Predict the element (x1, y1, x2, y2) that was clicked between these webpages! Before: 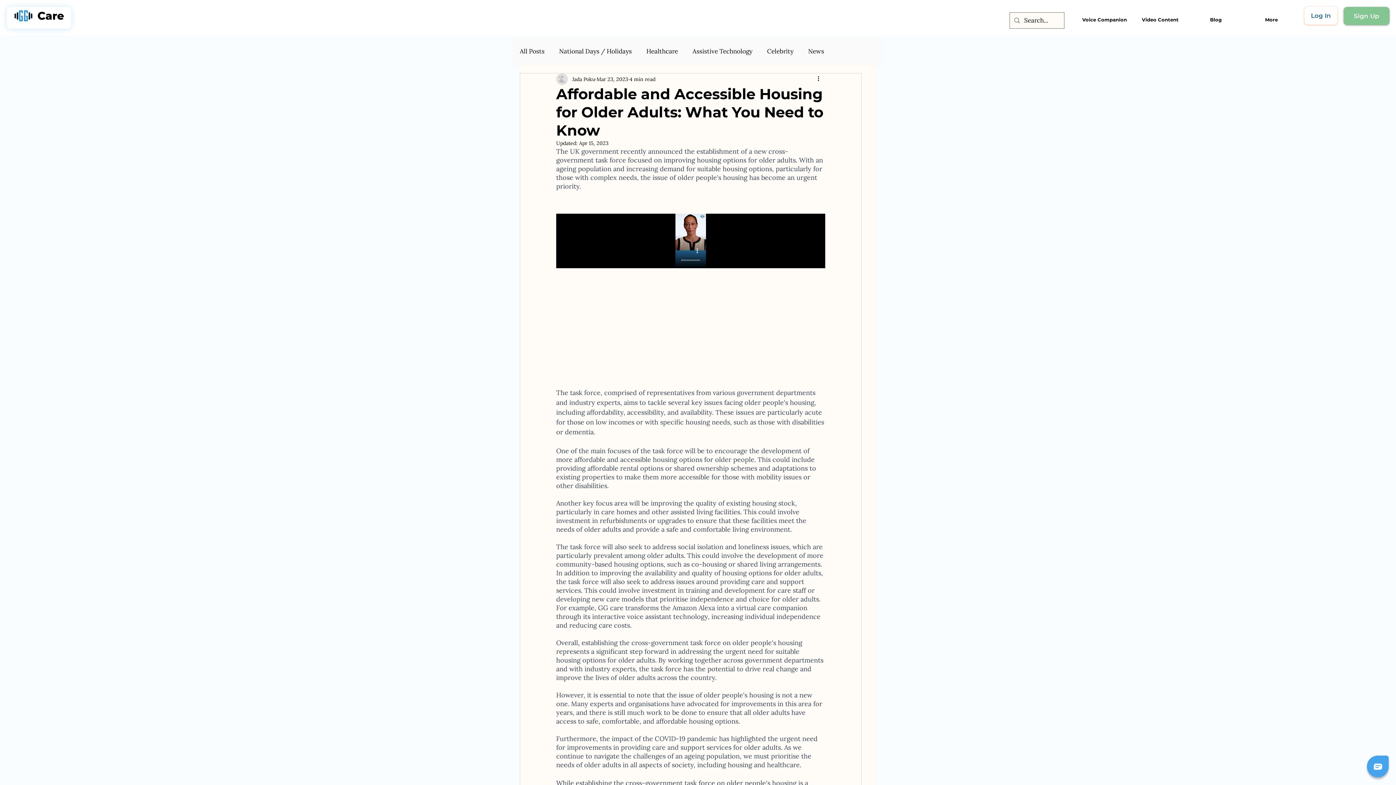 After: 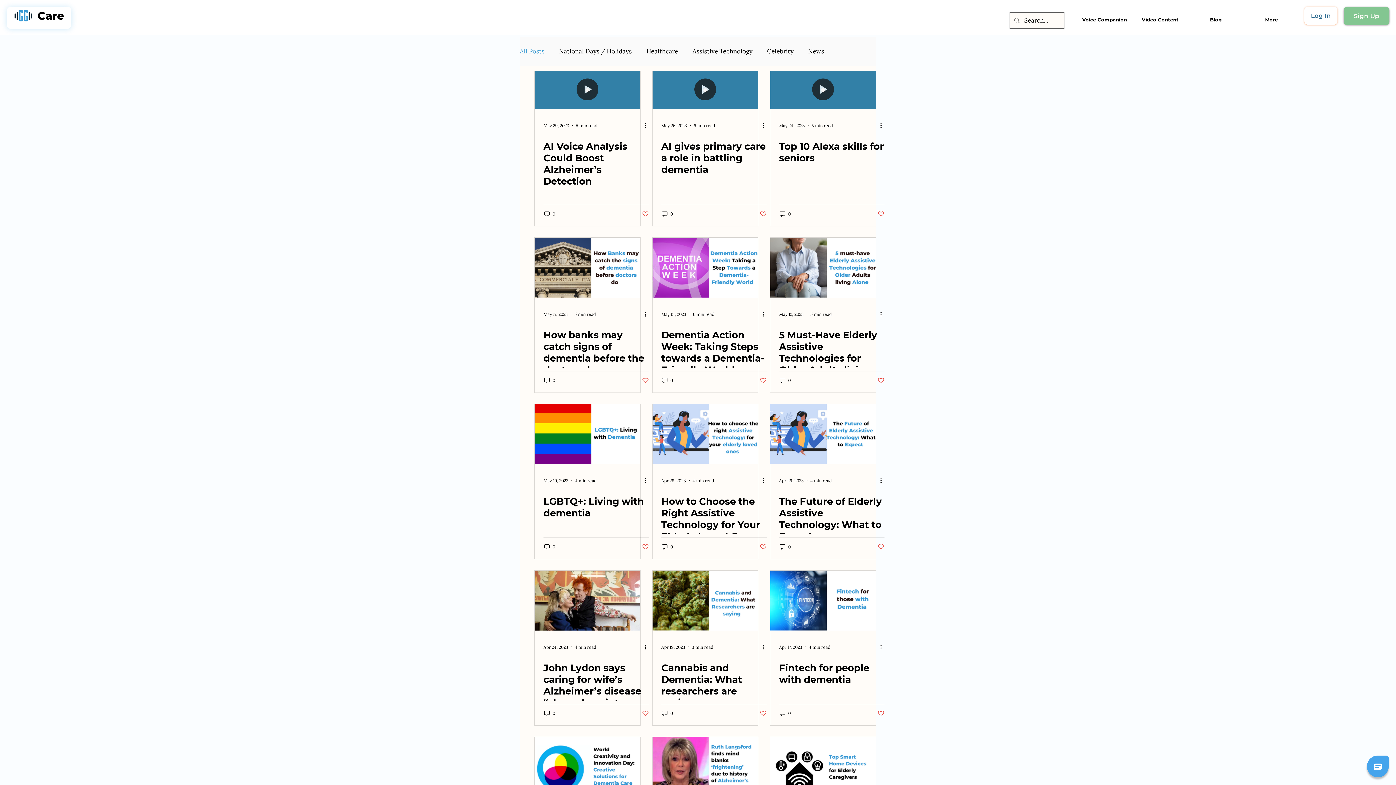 Action: bbox: (520, 47, 544, 55) label: All Posts